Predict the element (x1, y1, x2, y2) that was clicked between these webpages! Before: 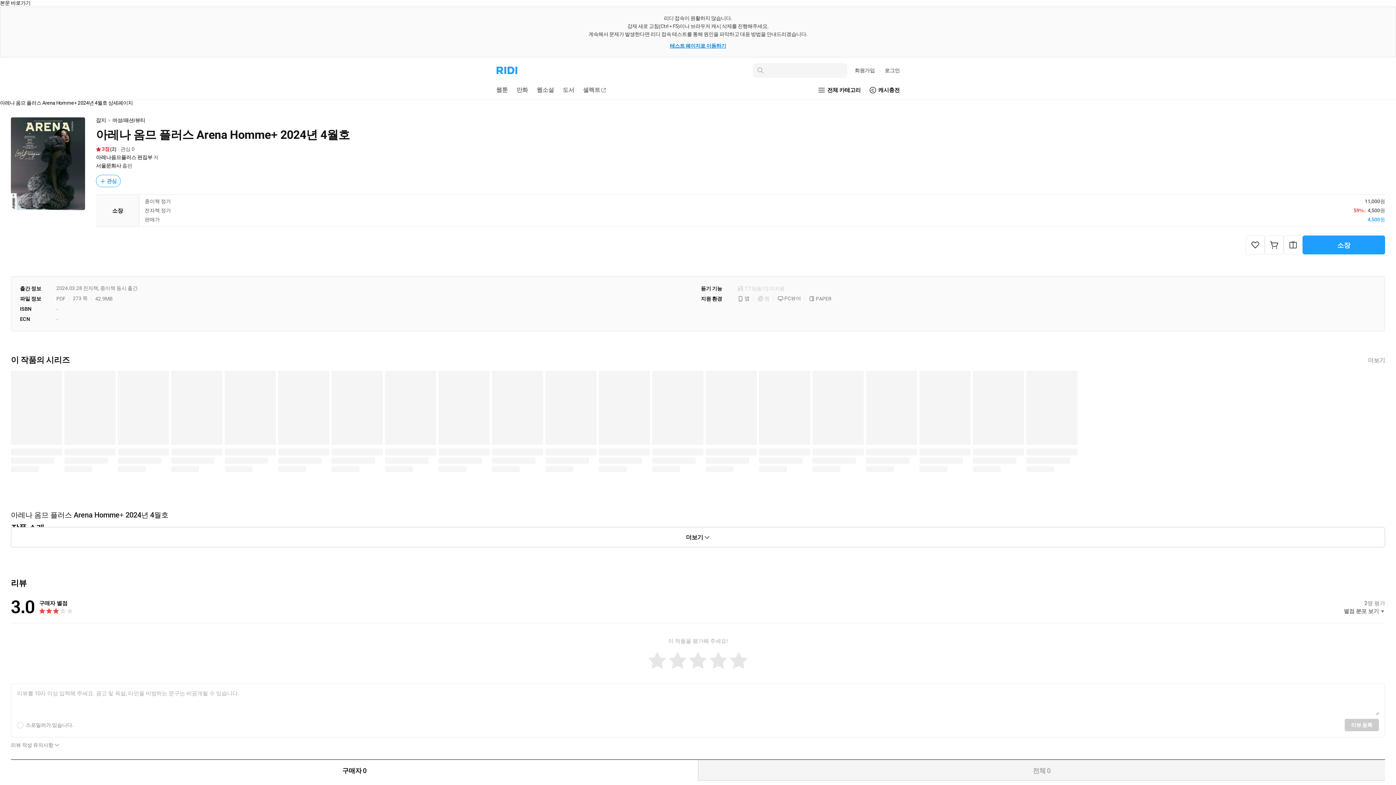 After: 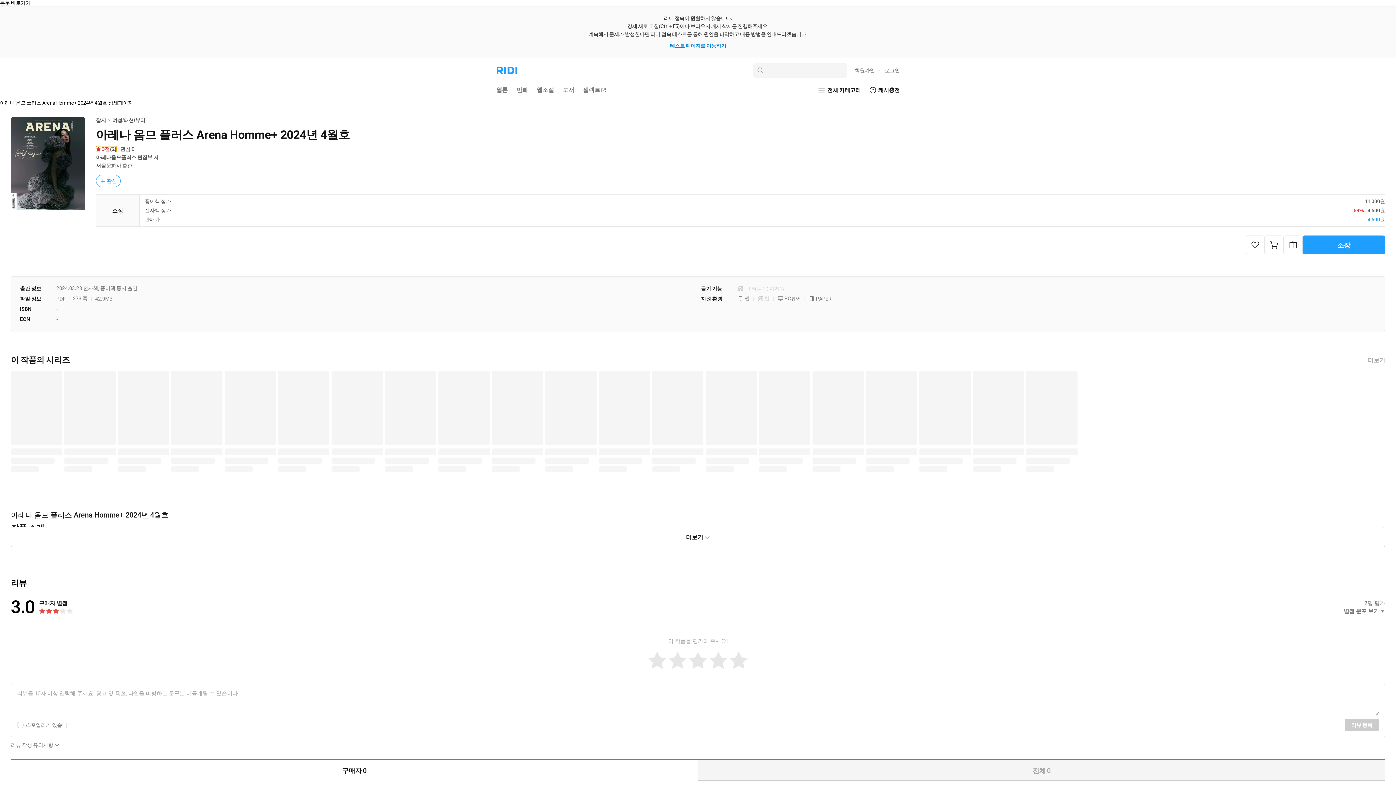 Action: bbox: (96, 146, 116, 152) label: 3
(2)